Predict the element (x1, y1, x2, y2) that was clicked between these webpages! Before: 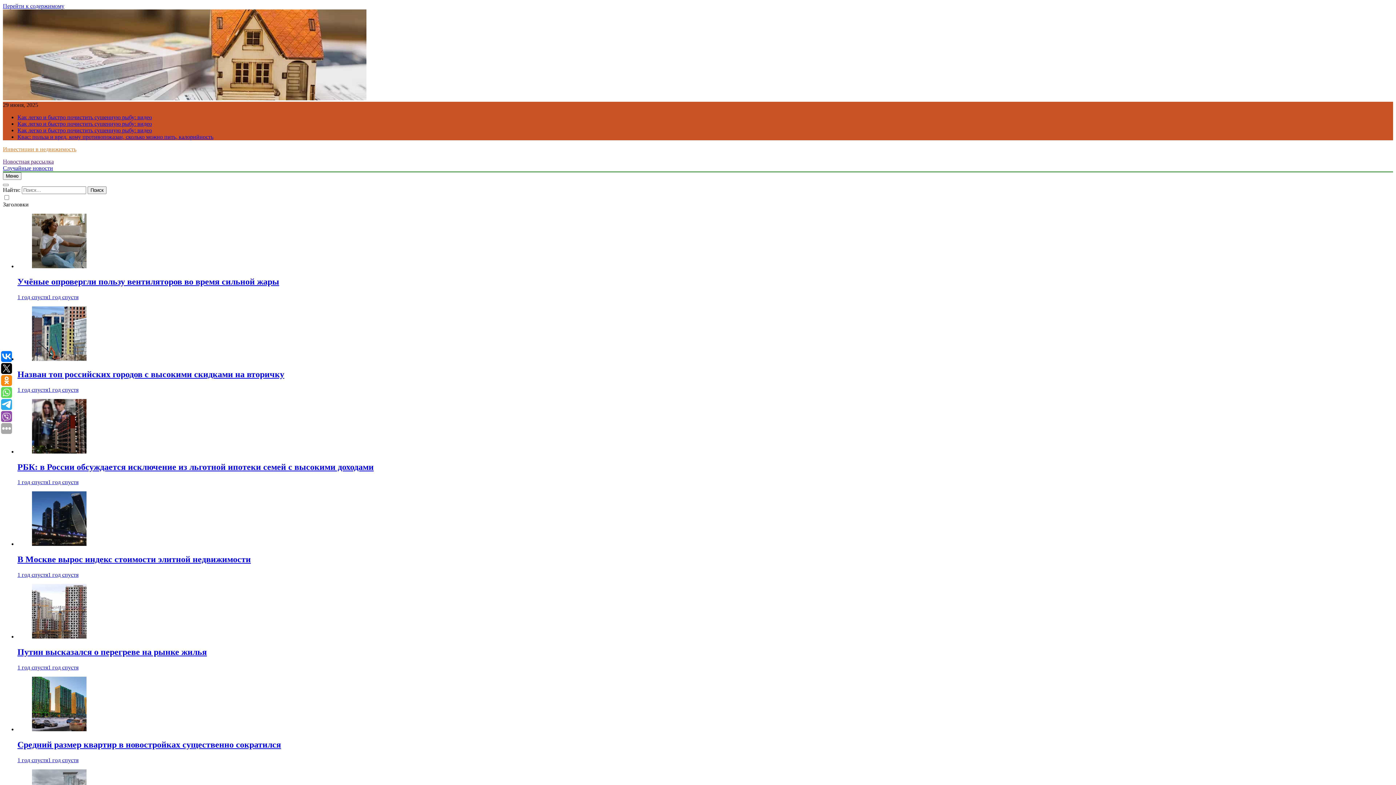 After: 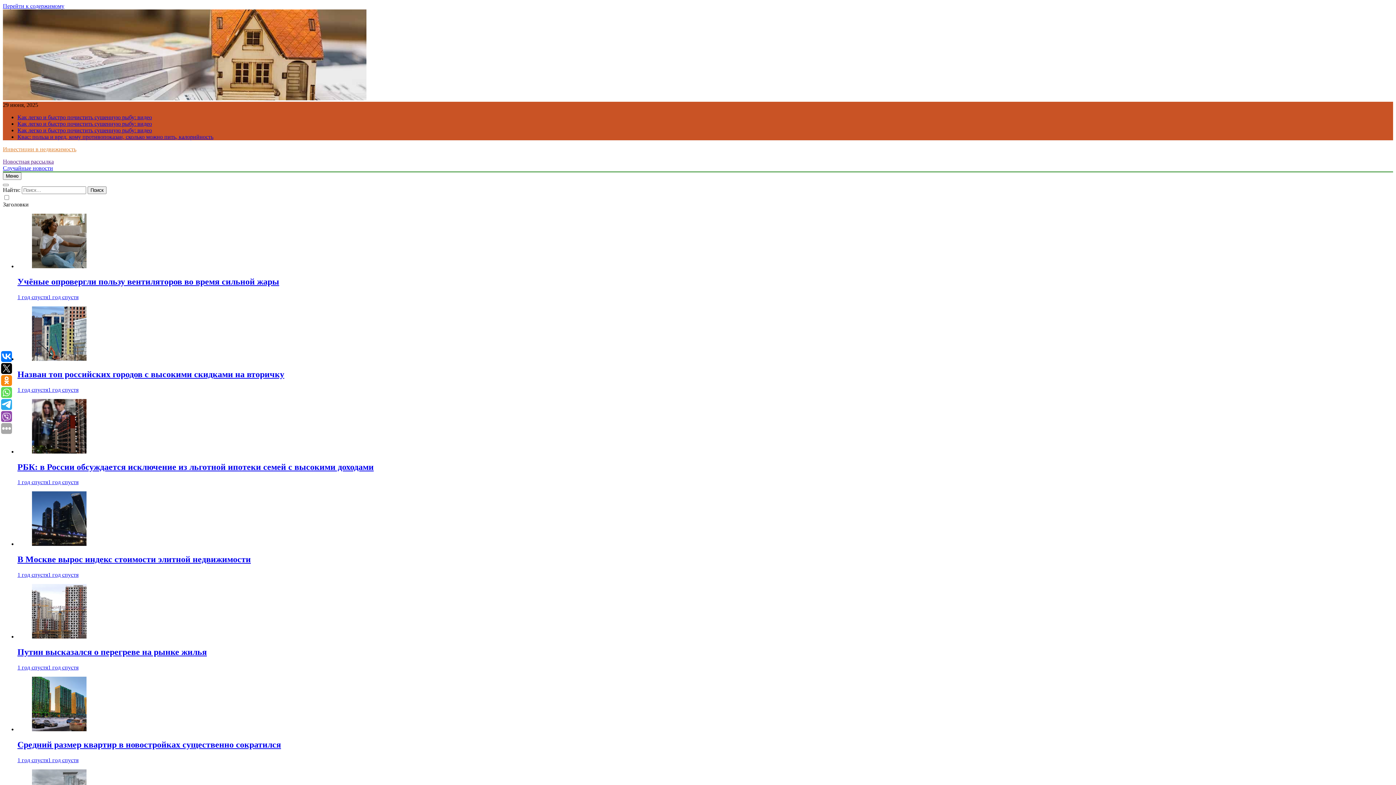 Action: bbox: (32, 355, 86, 362)